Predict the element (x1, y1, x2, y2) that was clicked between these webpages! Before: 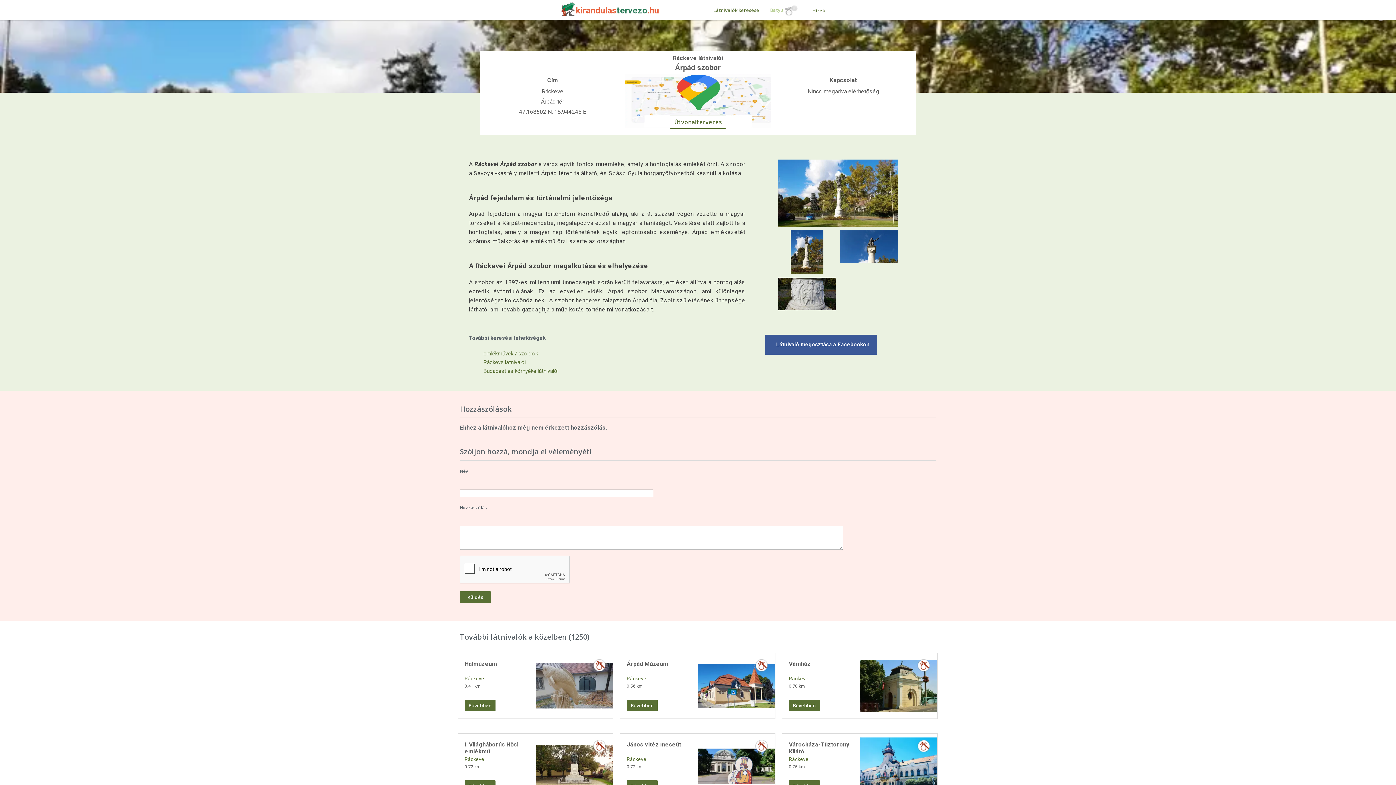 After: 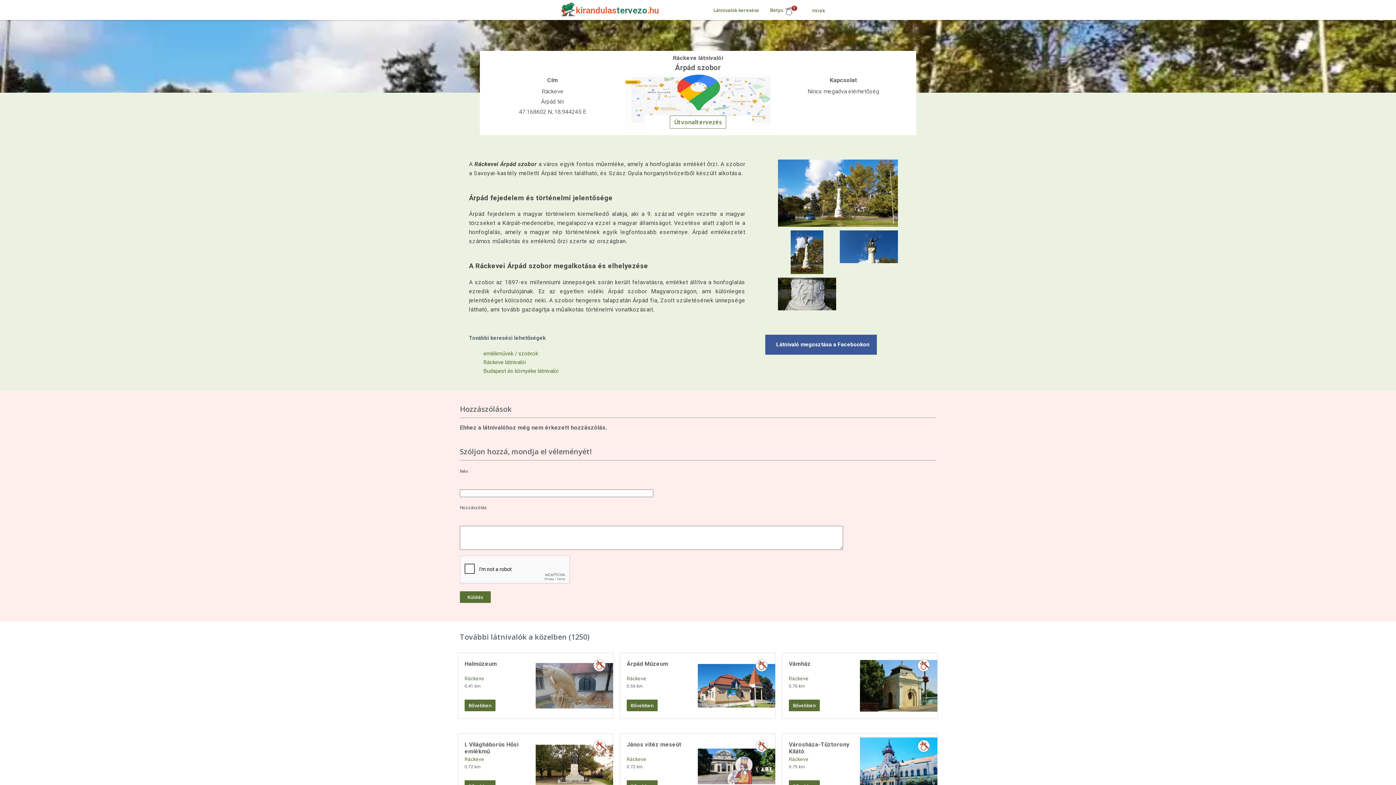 Action: bbox: (915, 657, 932, 673)